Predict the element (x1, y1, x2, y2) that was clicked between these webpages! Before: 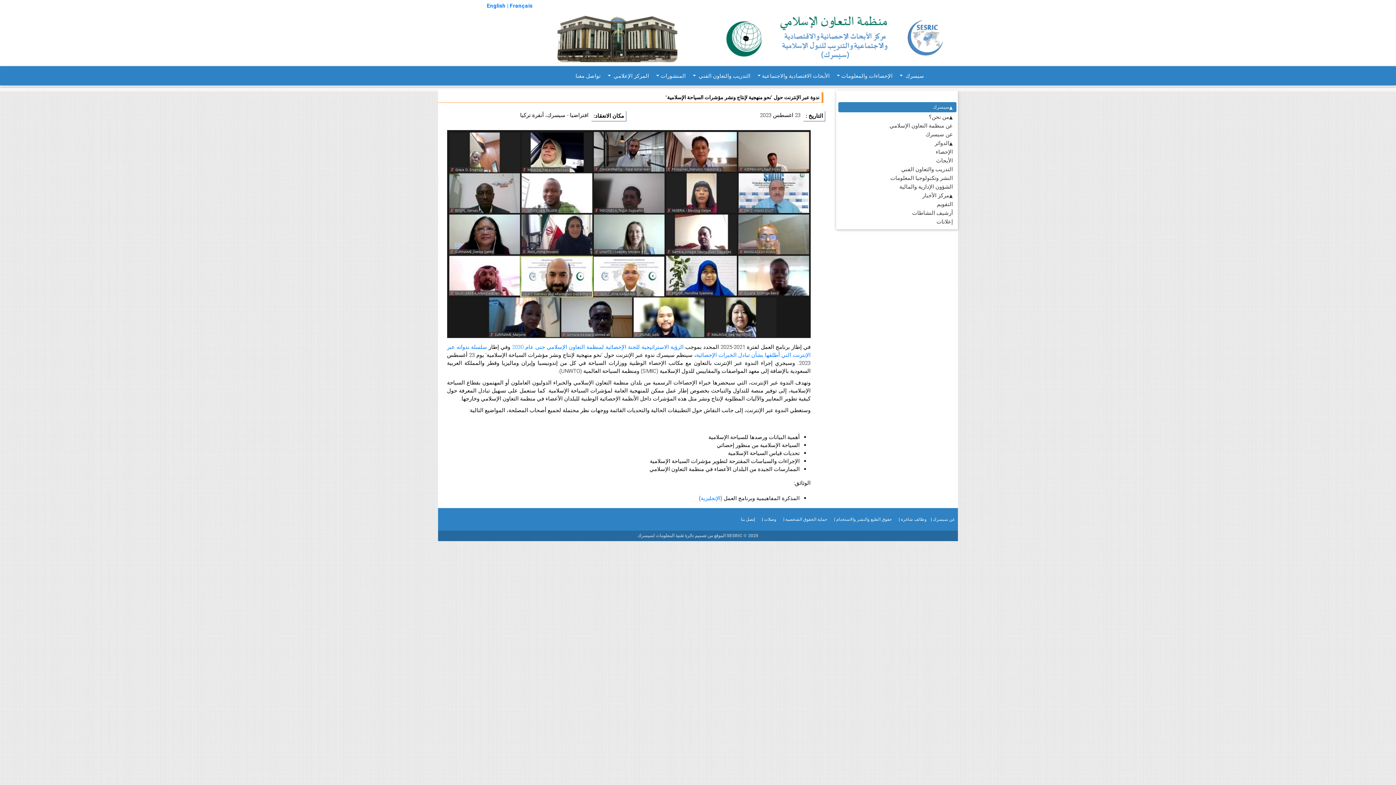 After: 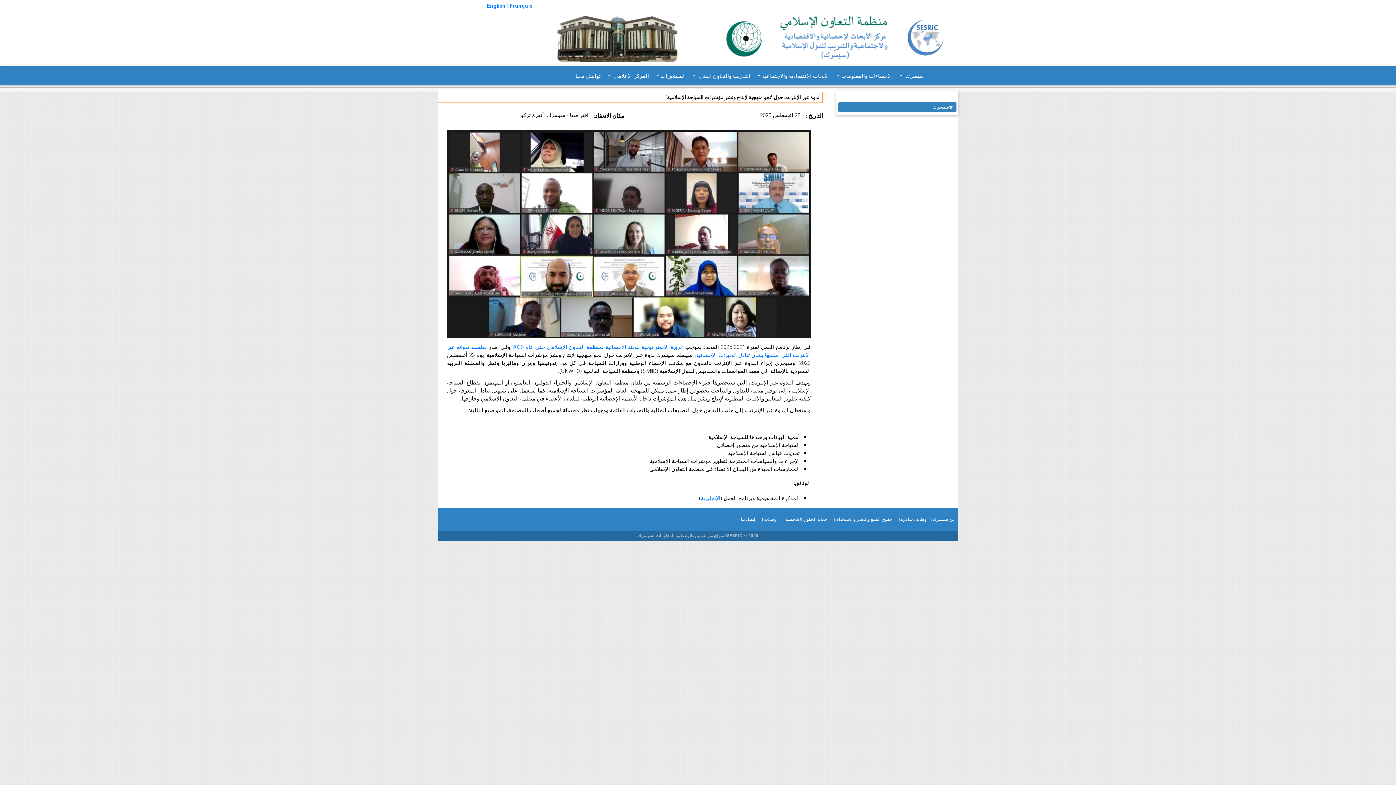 Action: label: سيسرك bbox: (838, 102, 956, 112)